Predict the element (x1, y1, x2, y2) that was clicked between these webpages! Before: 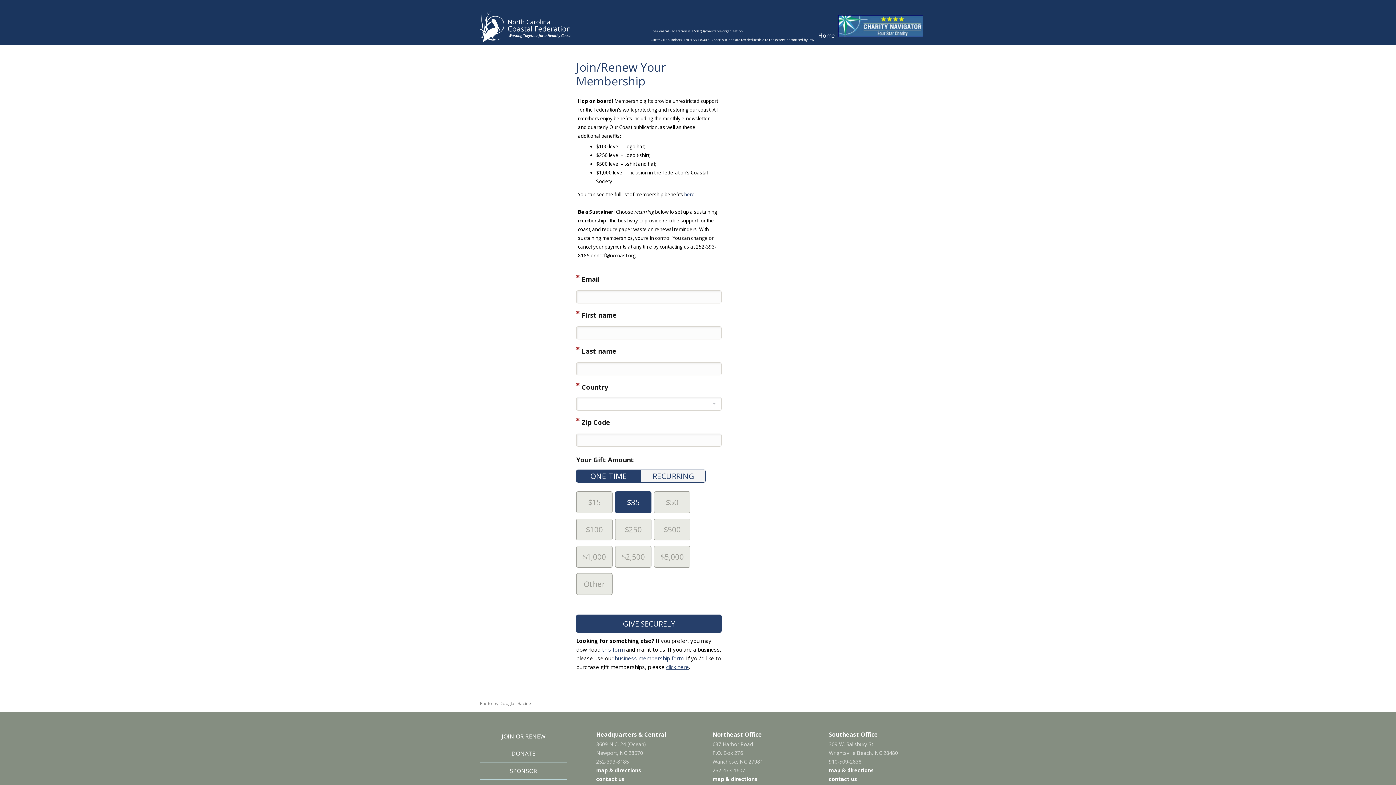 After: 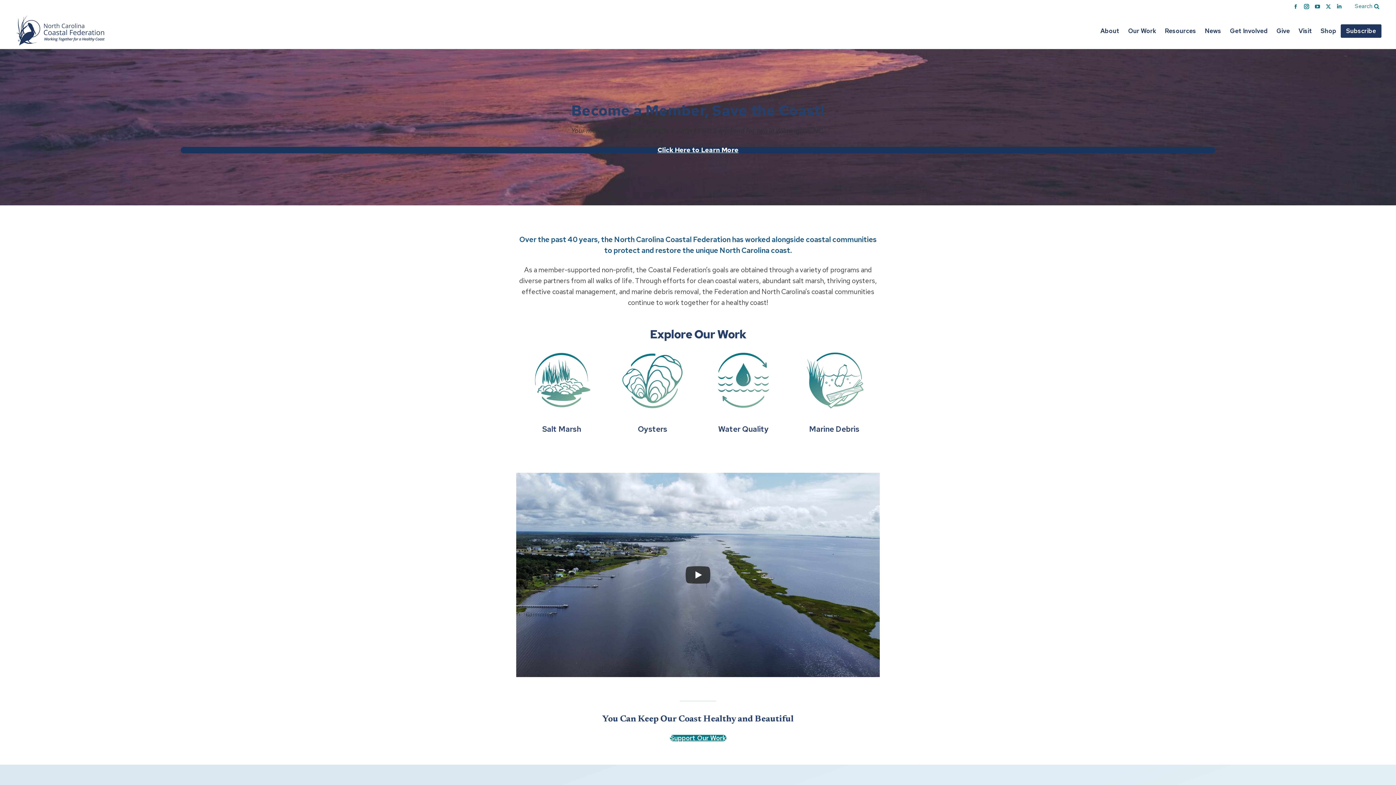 Action: bbox: (480, 11, 570, 43)